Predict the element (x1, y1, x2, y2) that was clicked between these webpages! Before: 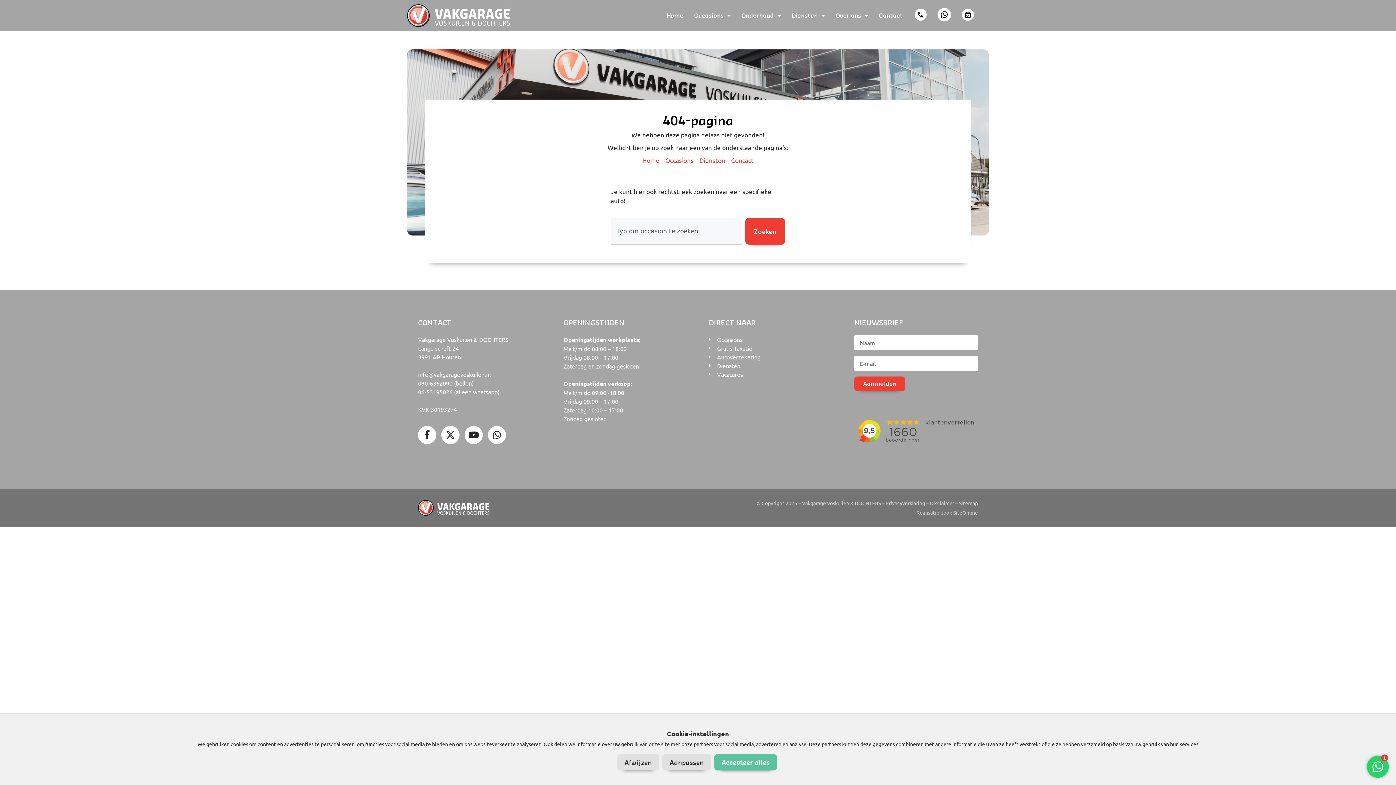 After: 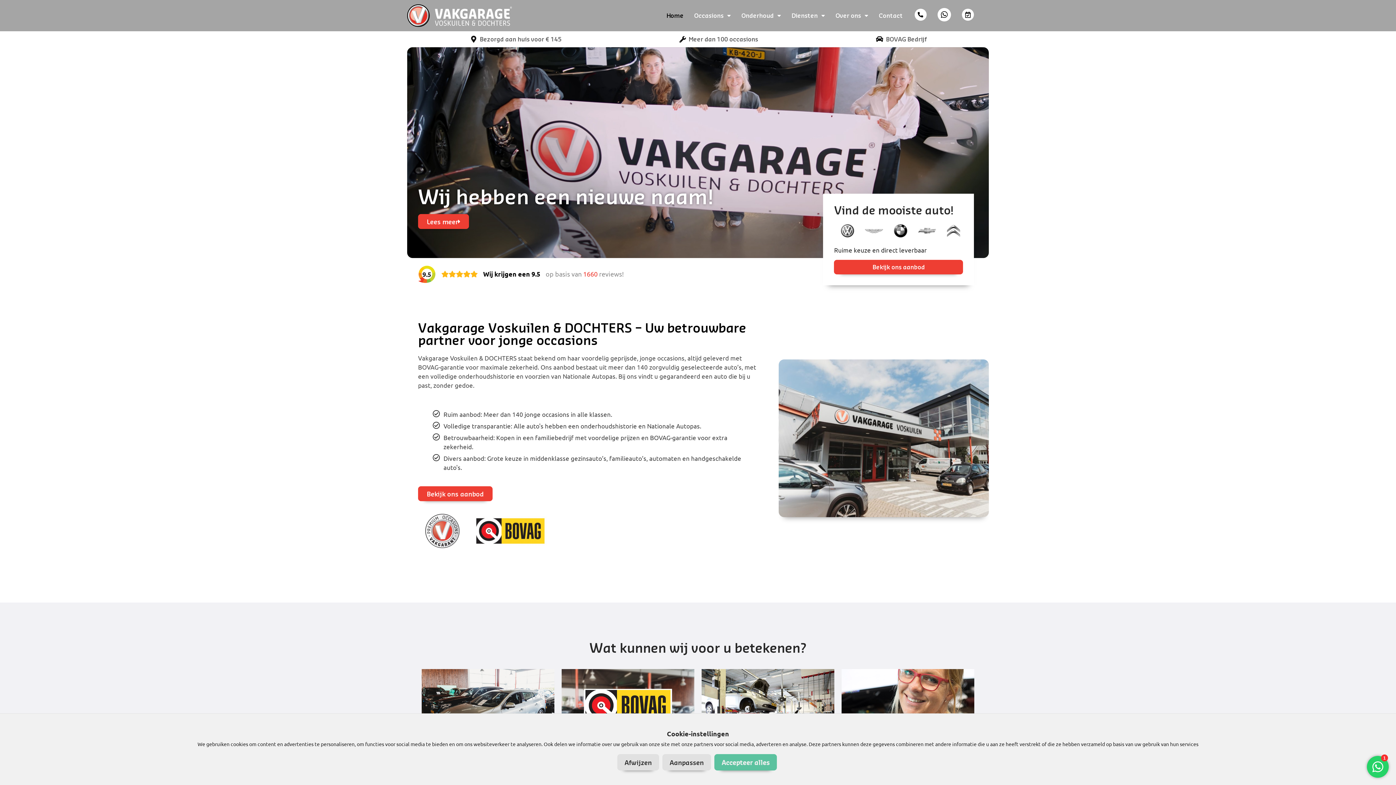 Action: bbox: (407, 4, 512, 26)